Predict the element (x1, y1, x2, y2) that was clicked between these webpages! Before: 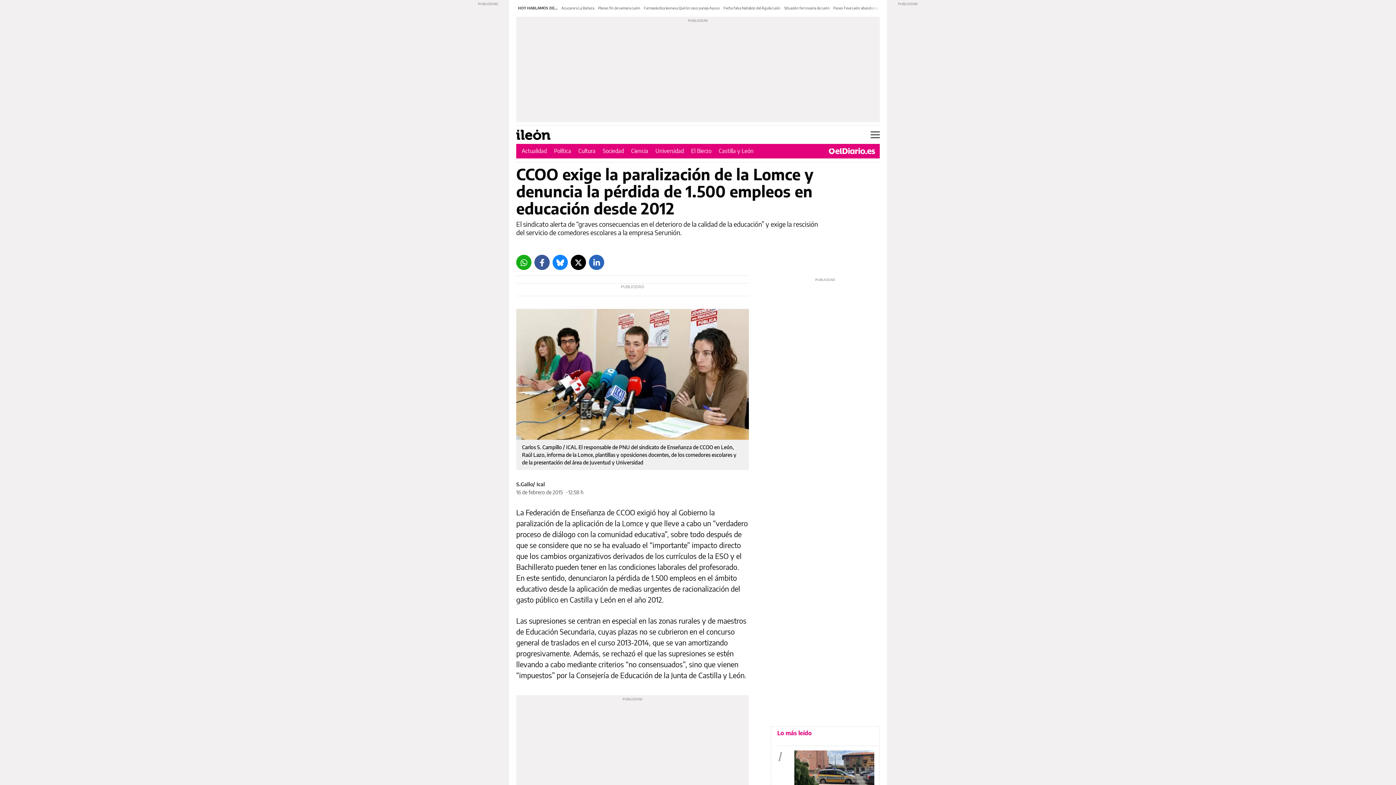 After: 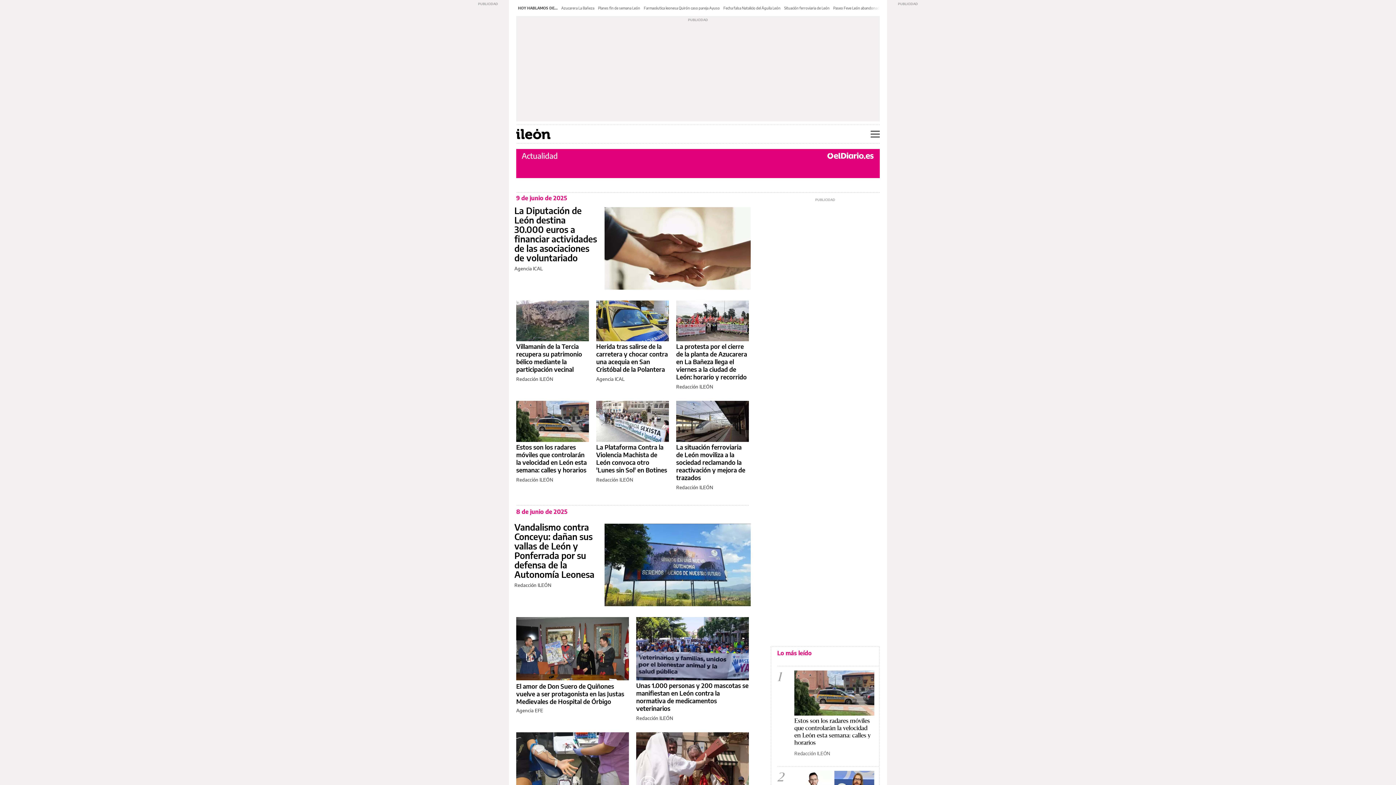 Action: label: Actualidad bbox: (521, 147, 546, 154)